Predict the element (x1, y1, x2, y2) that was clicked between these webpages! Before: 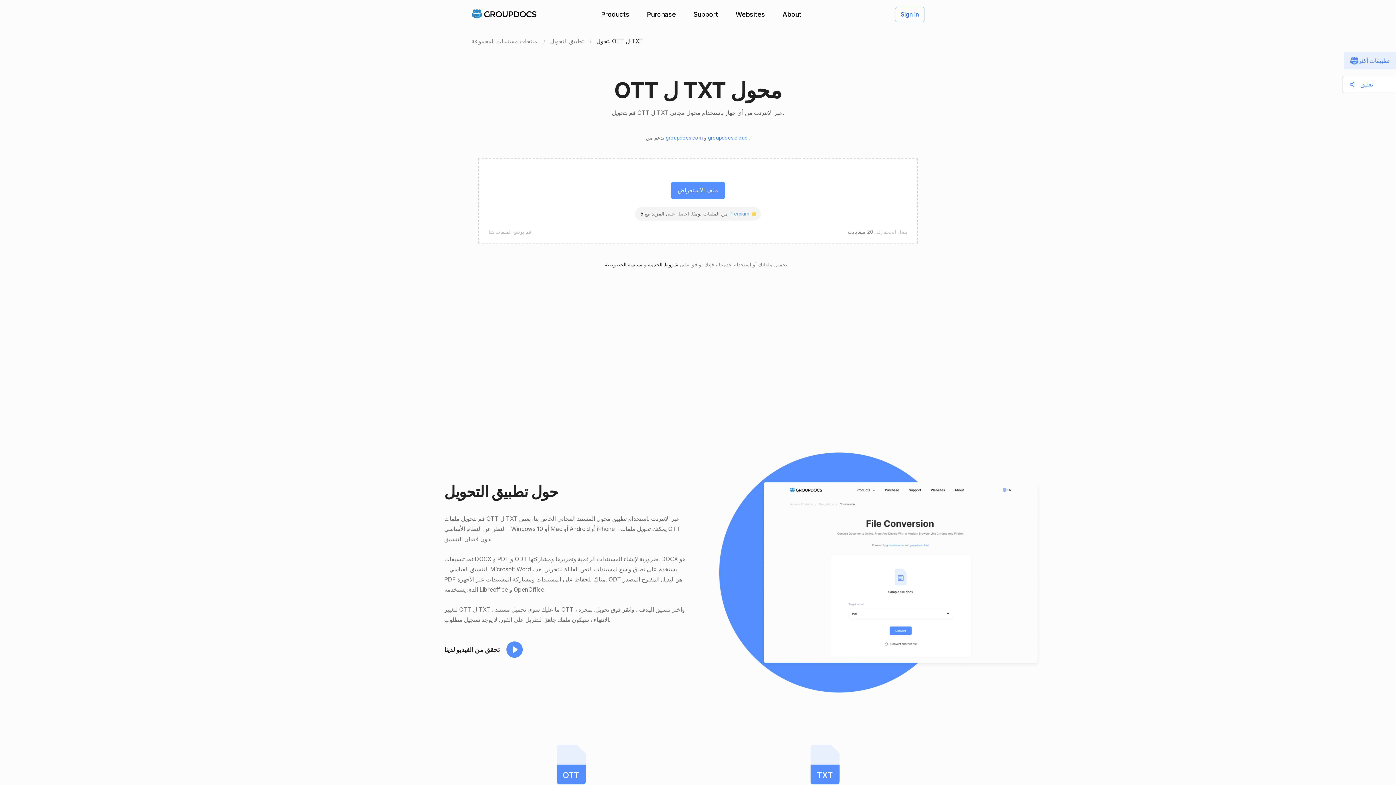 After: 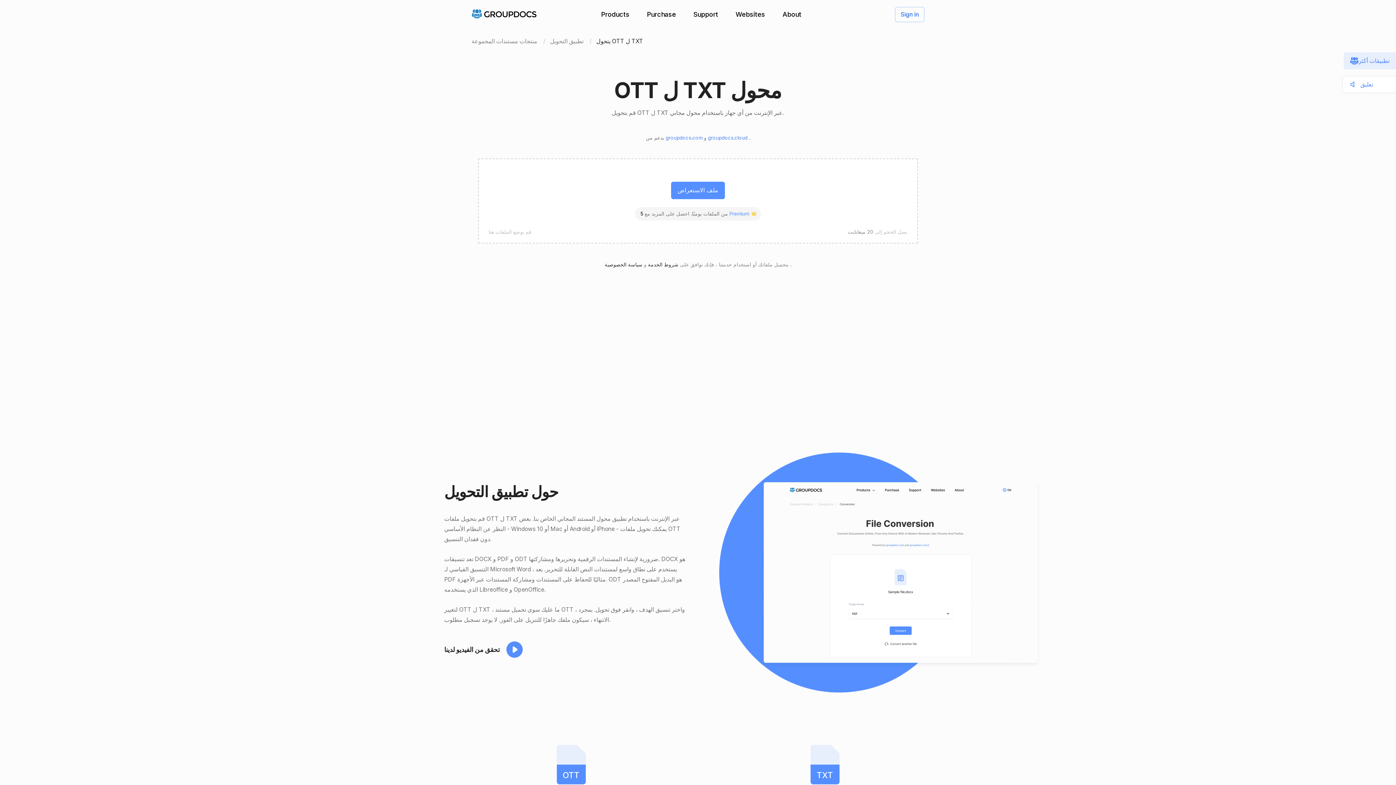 Action: label: شروط الخدمة  bbox: (646, 261, 678, 267)